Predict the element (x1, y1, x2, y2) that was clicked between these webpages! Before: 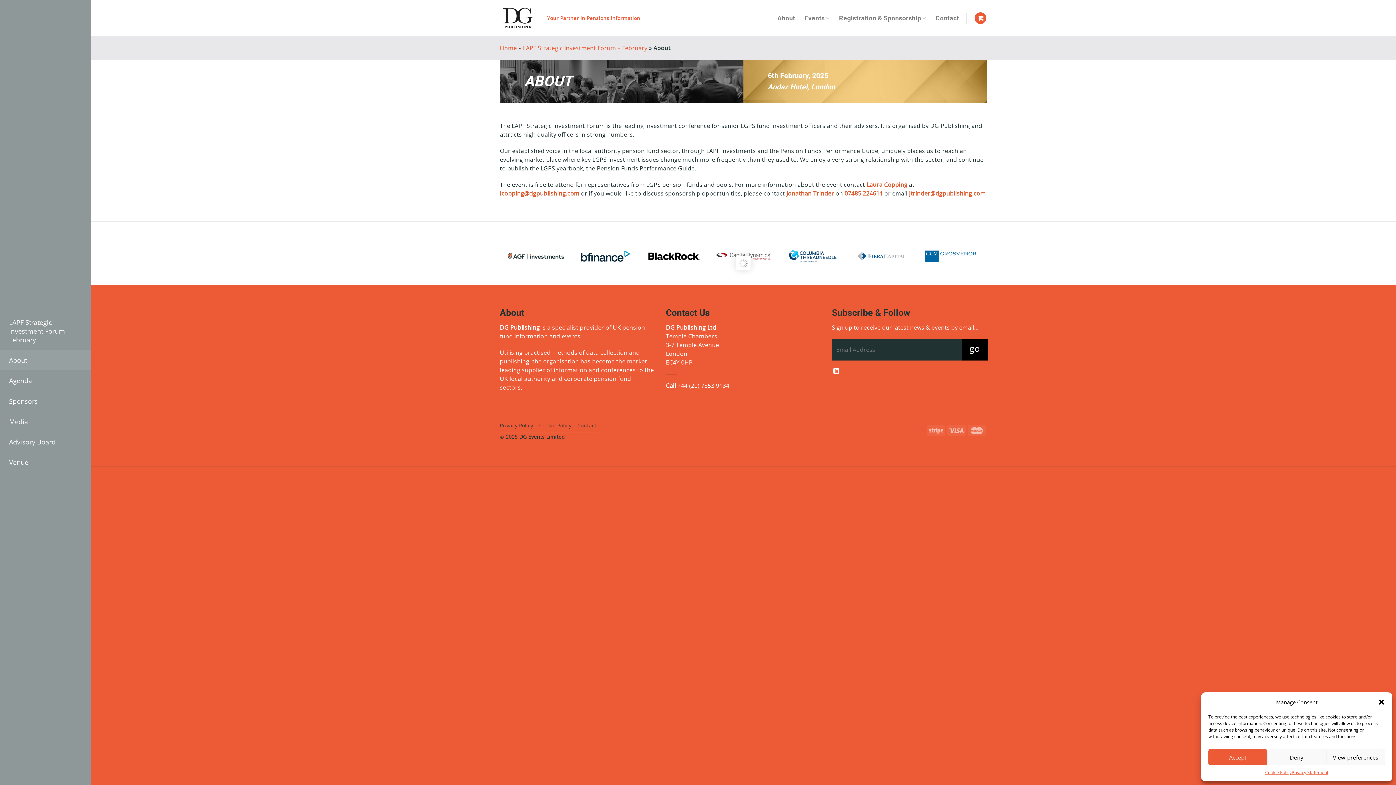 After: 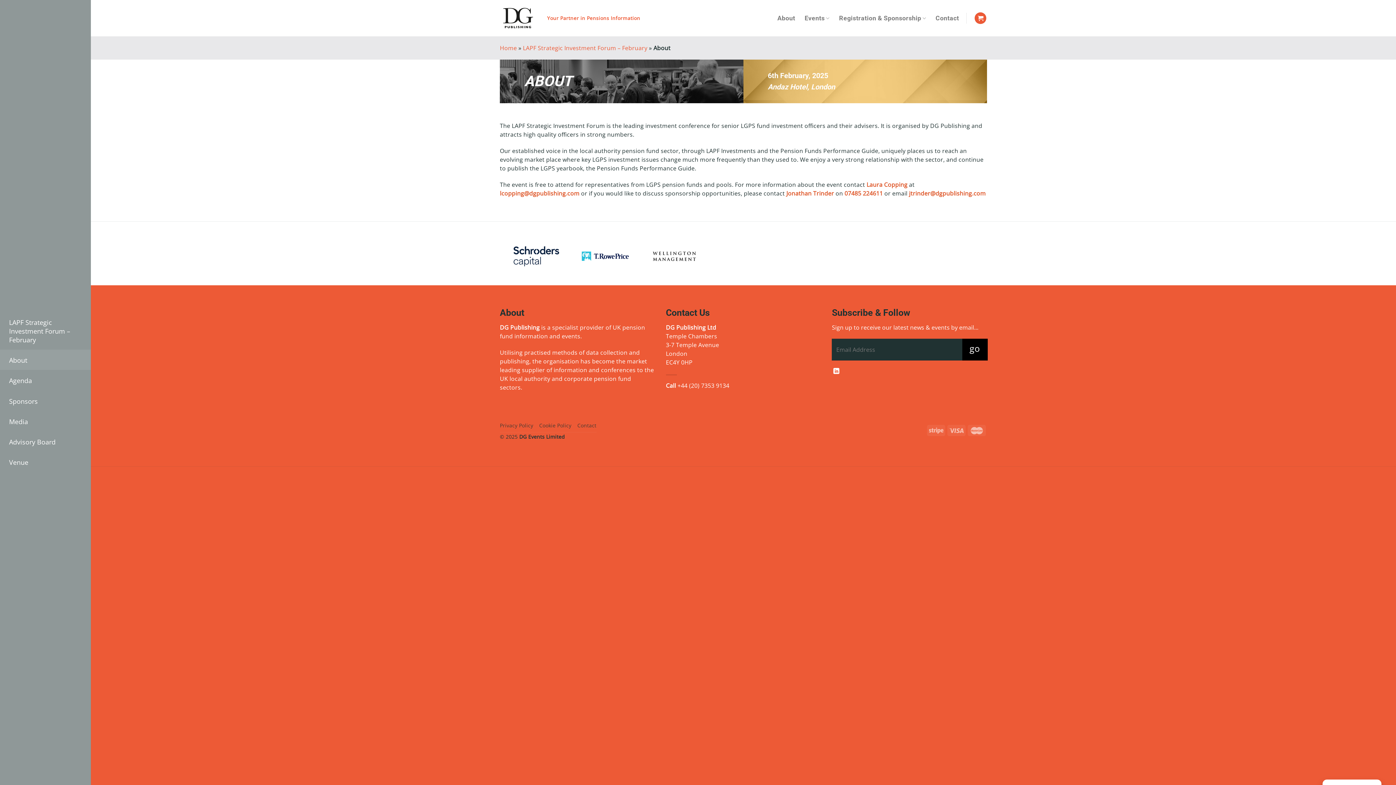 Action: bbox: (1208, 749, 1267, 765) label: Accept